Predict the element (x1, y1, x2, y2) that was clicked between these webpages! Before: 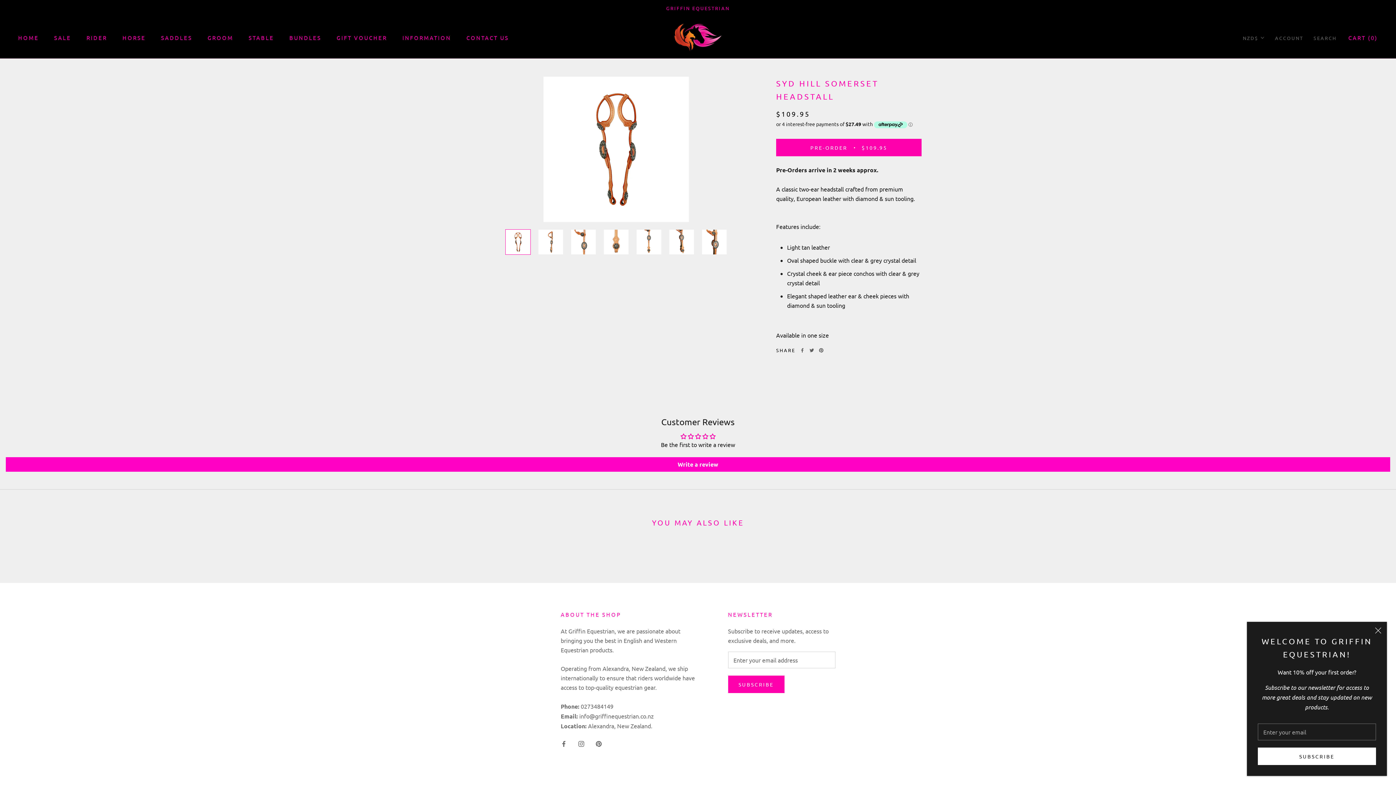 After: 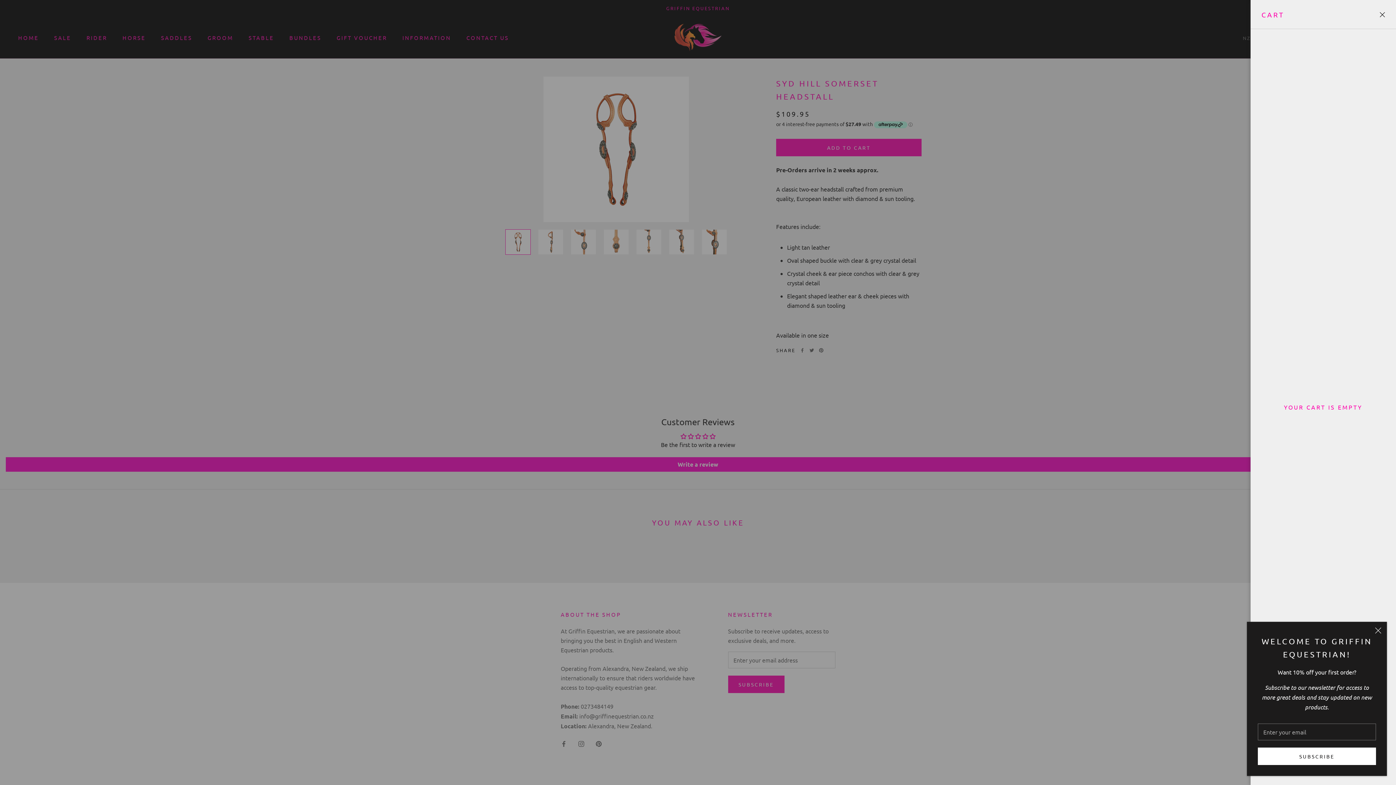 Action: bbox: (1348, 34, 1378, 40) label: Open cart